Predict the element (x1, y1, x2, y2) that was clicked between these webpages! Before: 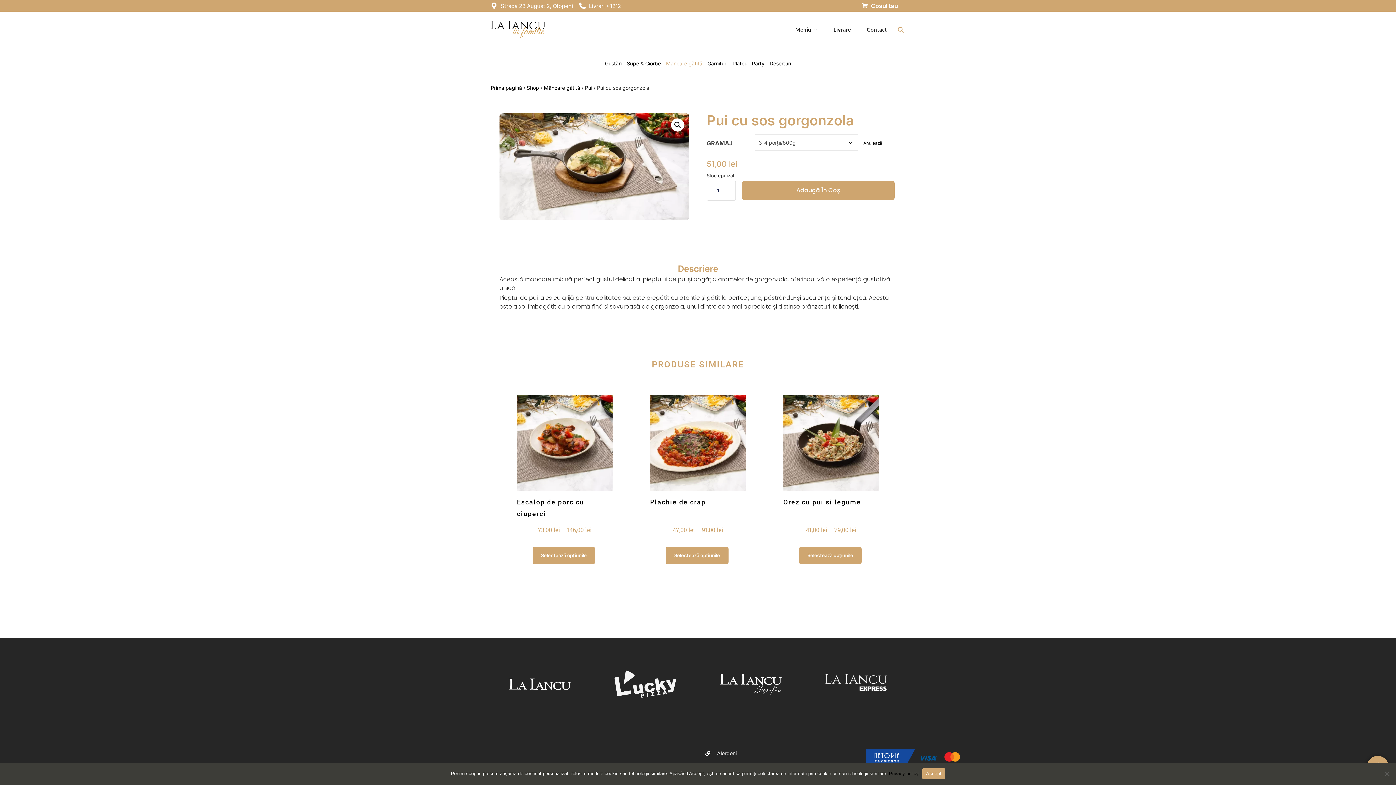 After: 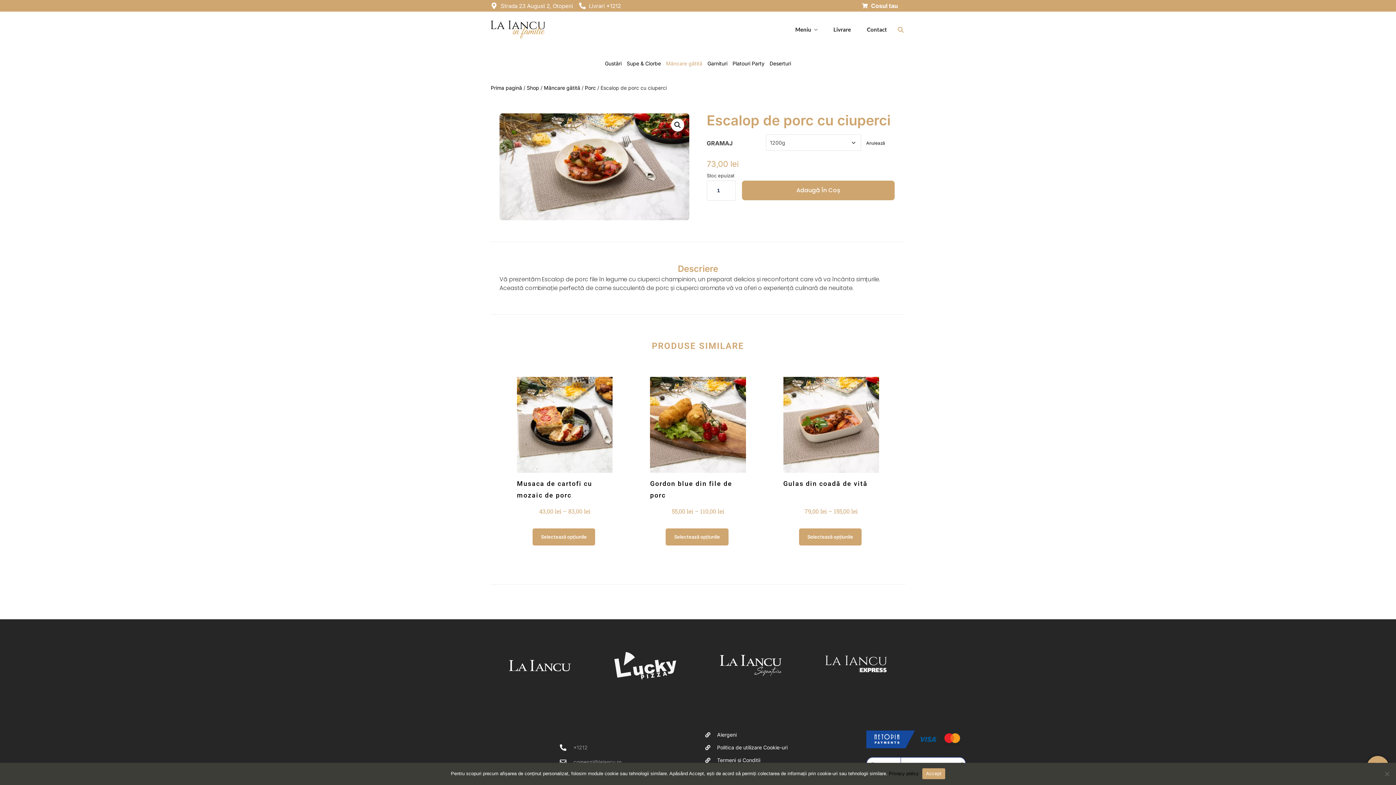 Action: label: Selectează opțiunile pentru „Escalop de porc cu ciuperci” bbox: (532, 547, 595, 564)